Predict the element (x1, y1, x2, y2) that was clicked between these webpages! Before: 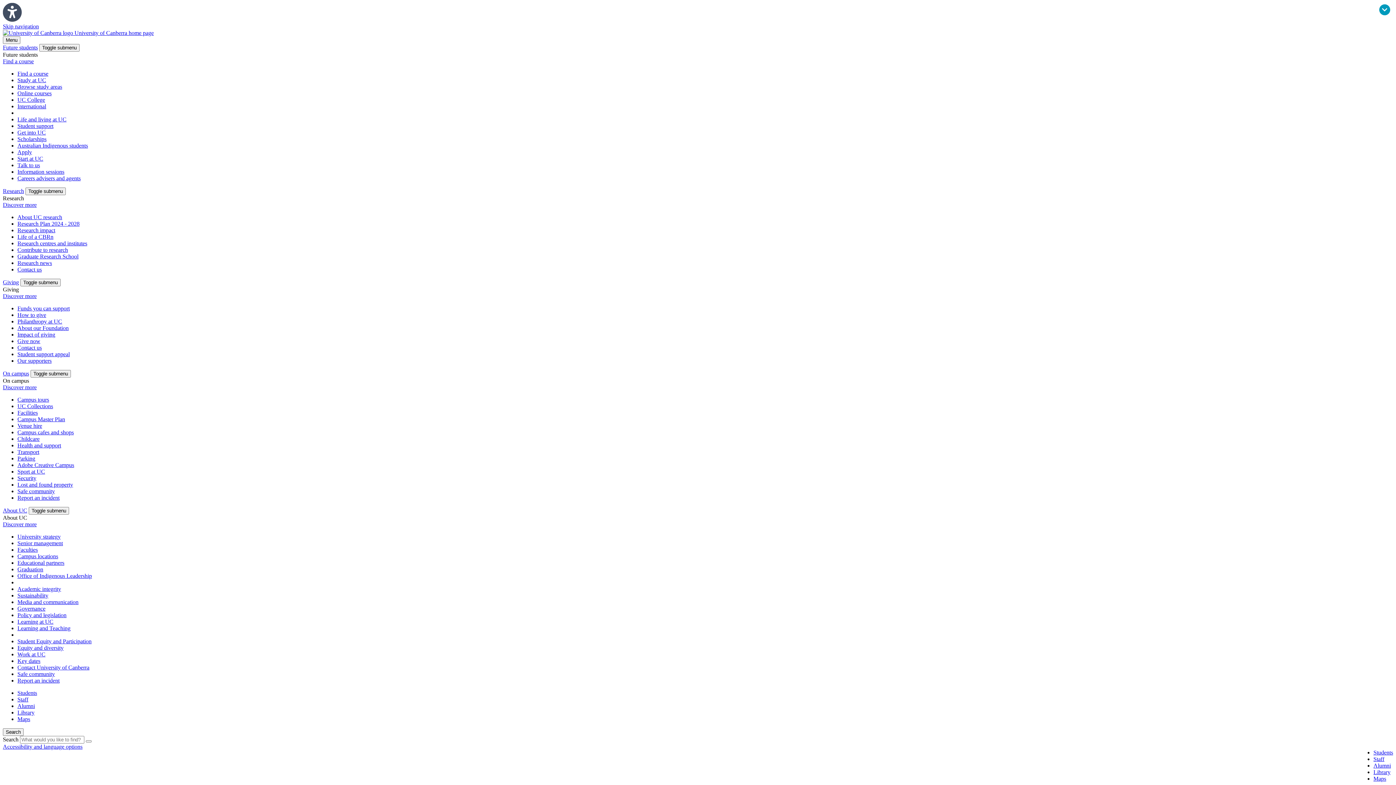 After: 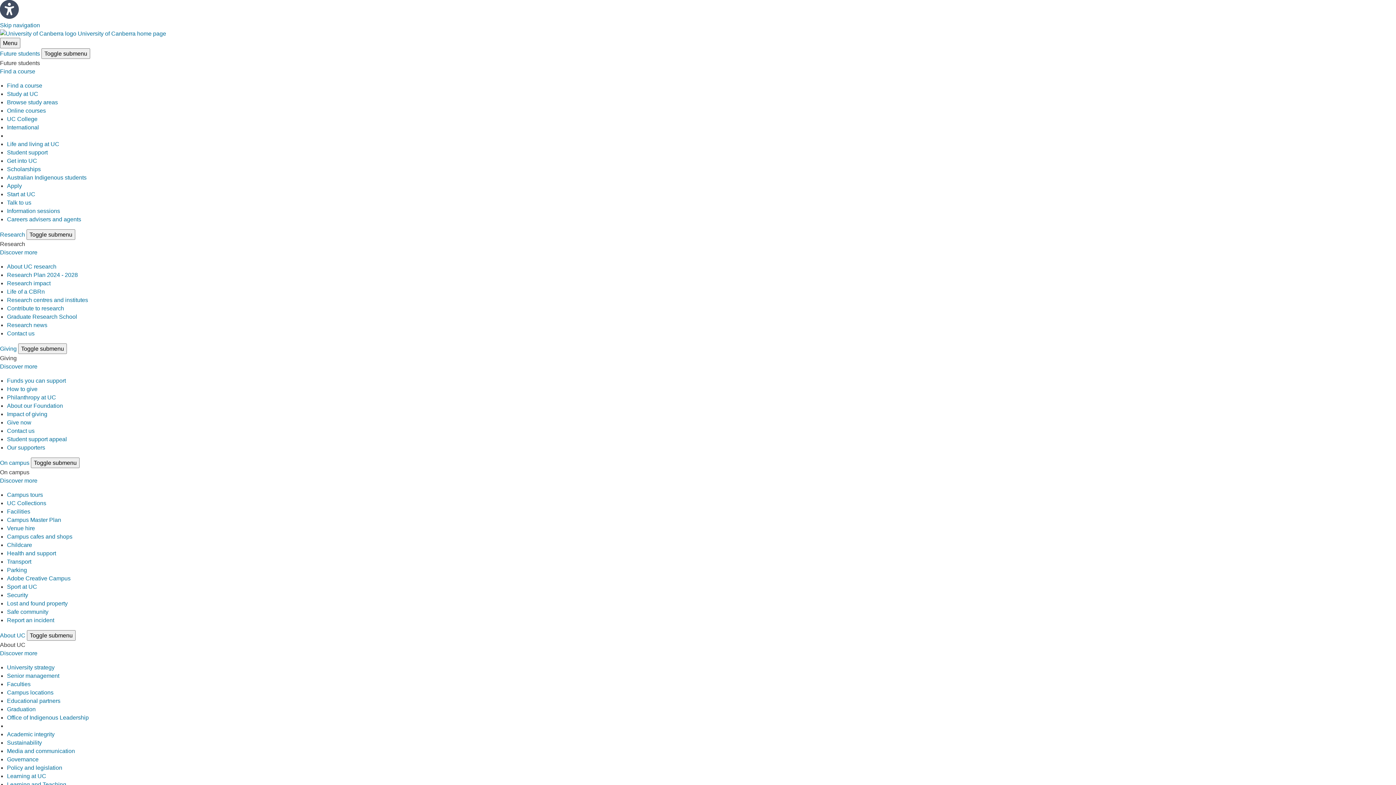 Action: label: Office of Indigenous Leadership bbox: (17, 573, 92, 579)